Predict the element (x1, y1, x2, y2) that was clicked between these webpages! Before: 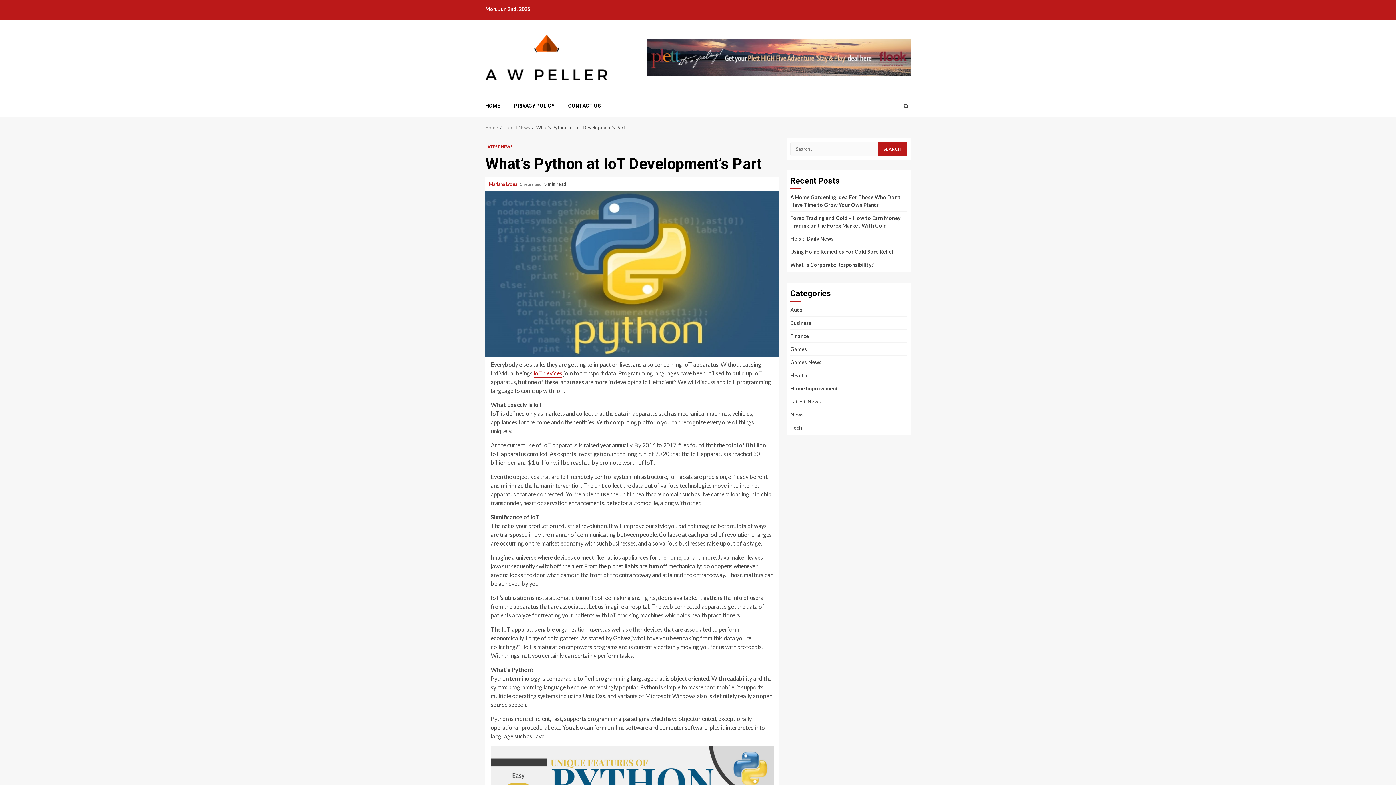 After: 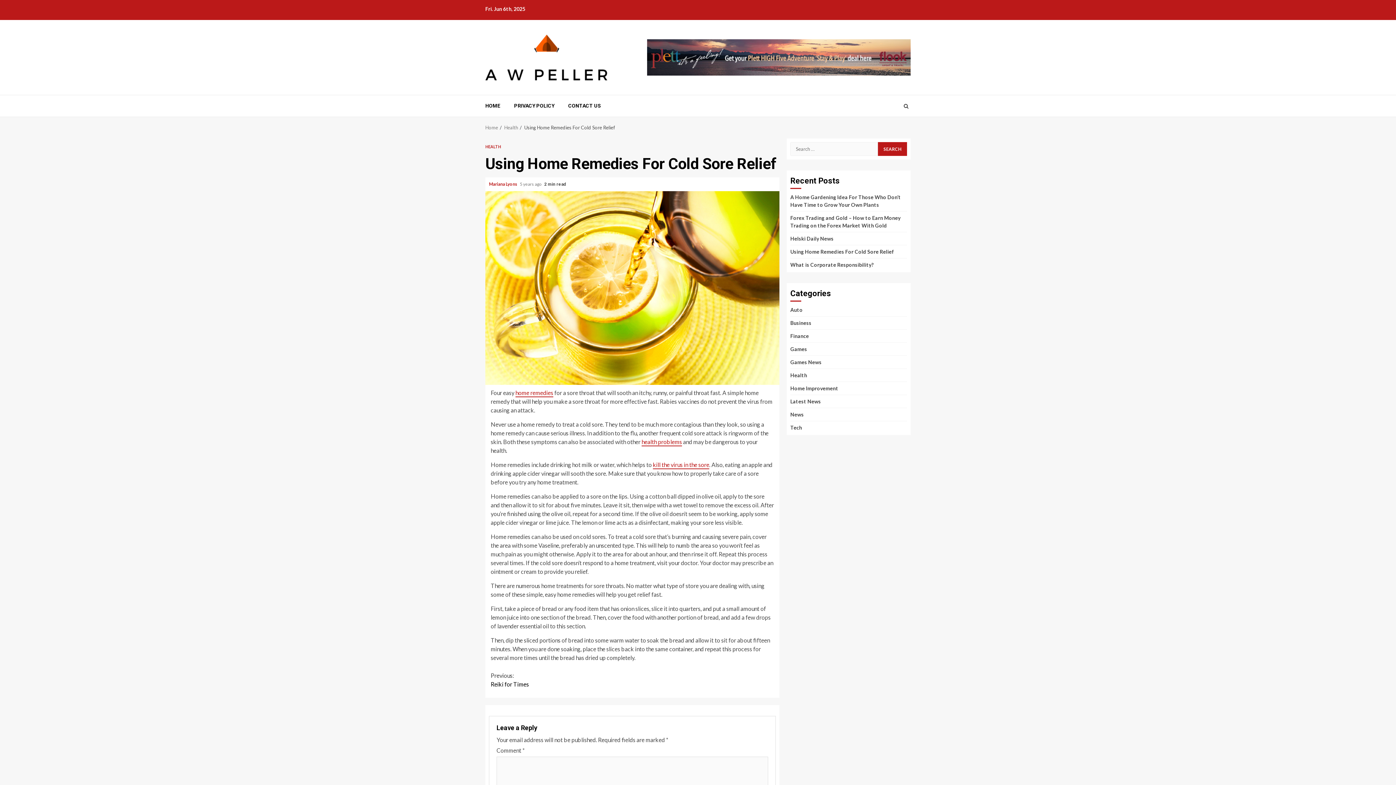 Action: label: Using Home Remedies For Cold Sore Relief bbox: (790, 248, 893, 254)